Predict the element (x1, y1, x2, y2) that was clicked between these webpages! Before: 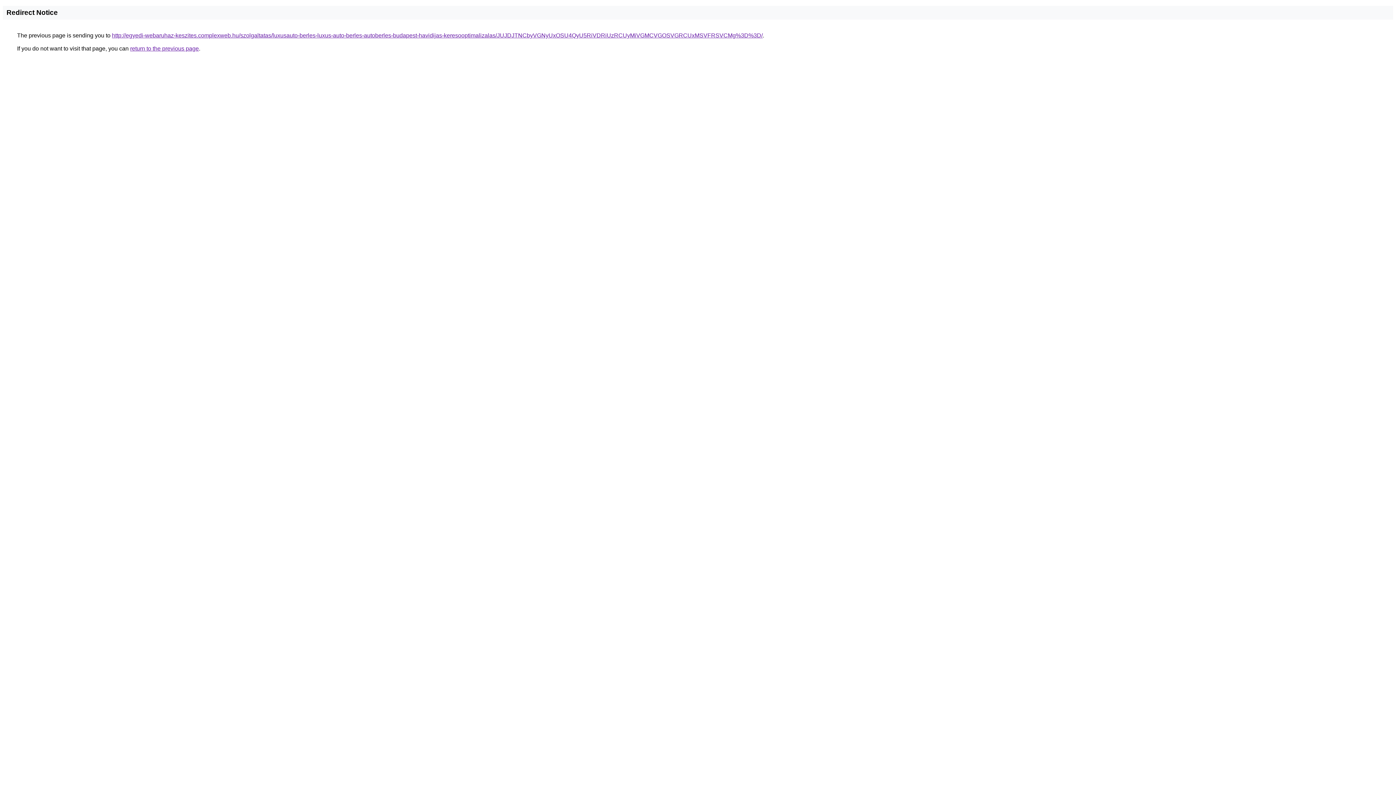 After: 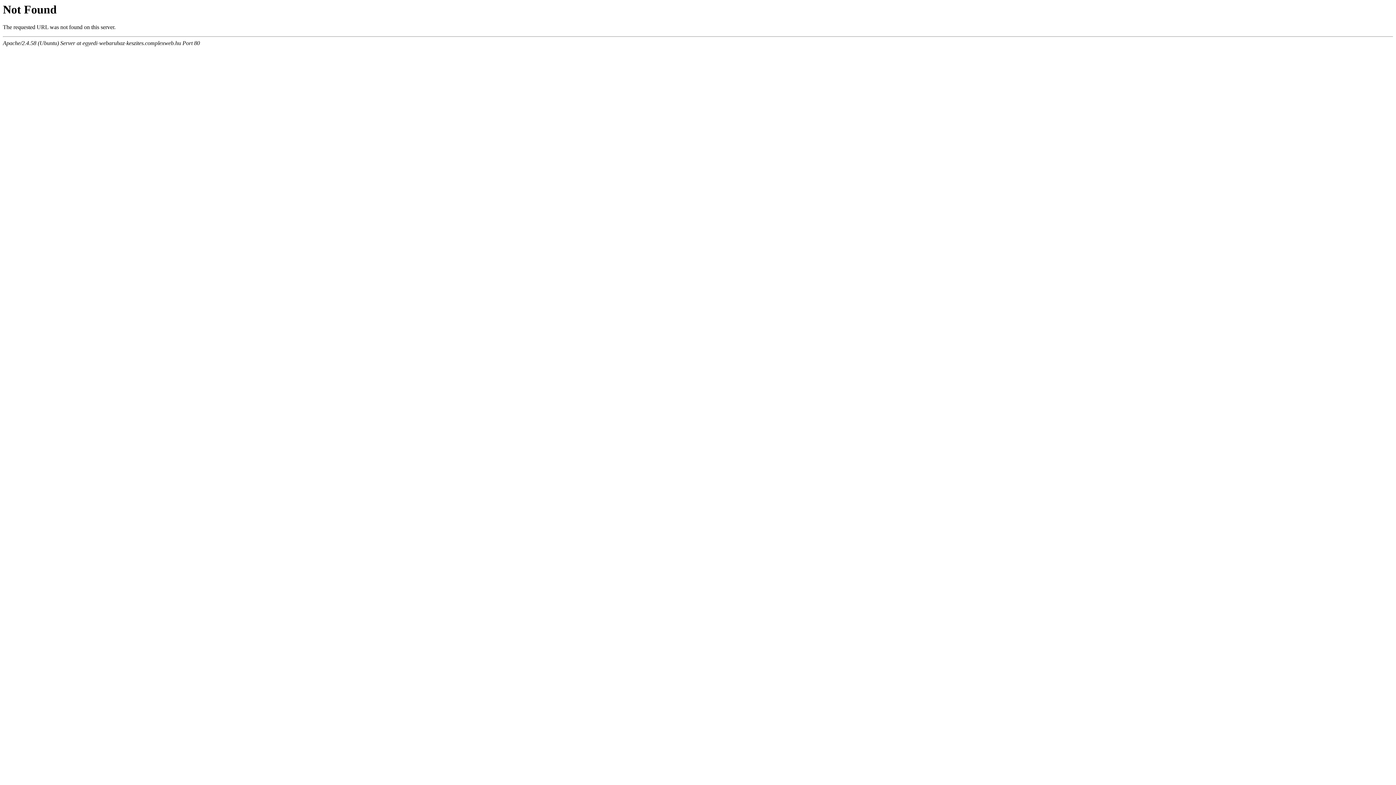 Action: label: http://egyedi-webaruhaz-keszites.complexweb.hu/szolgaltatas/luxusauto-berles-luxus-auto-berles-autoberles-budapest-havidijas-keresooptimalizalas/JUJDJTNCbyVGNyUxOSU4QyU5RiVDRiUzRCUyMiVGMCVGOSVGRCUxMSVFRSVCMg%3D%3D/ bbox: (112, 32, 762, 38)